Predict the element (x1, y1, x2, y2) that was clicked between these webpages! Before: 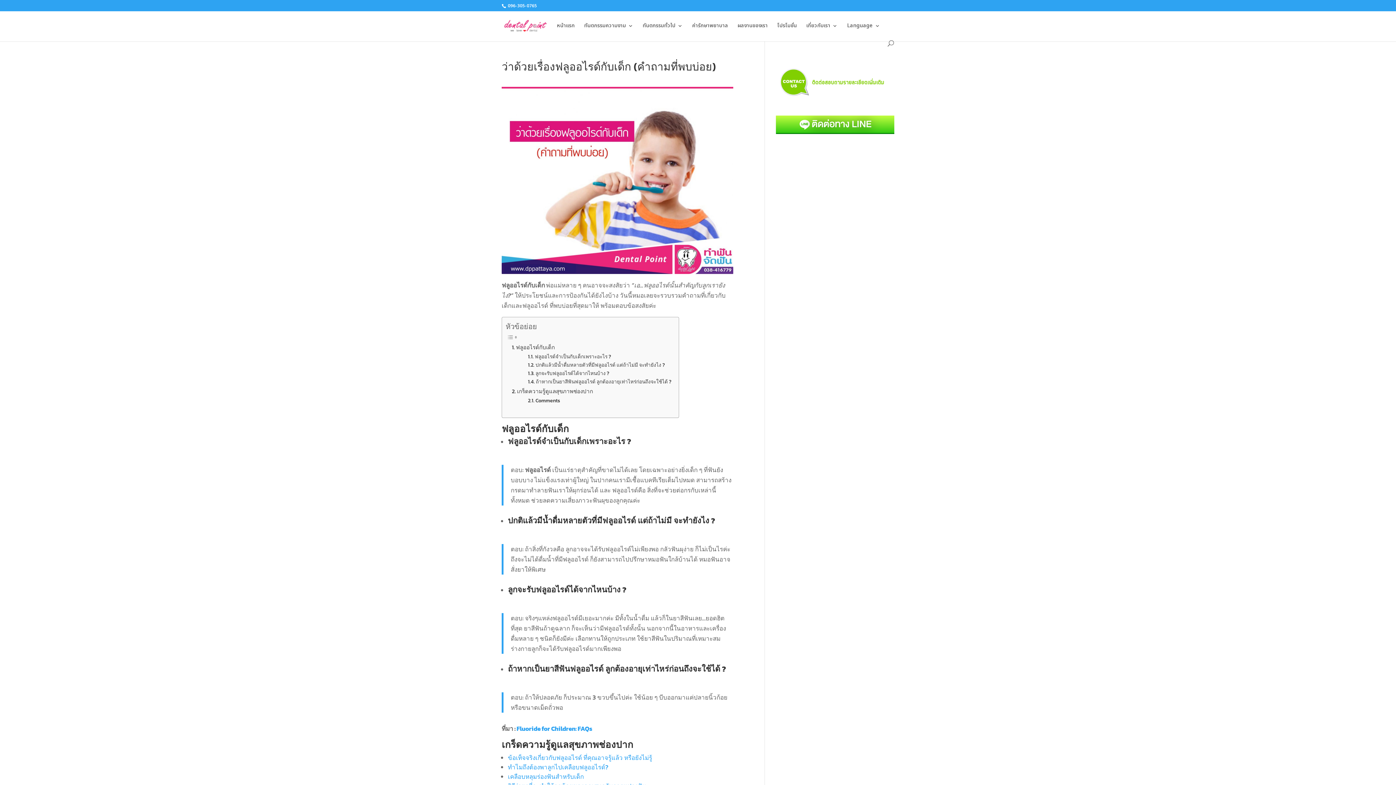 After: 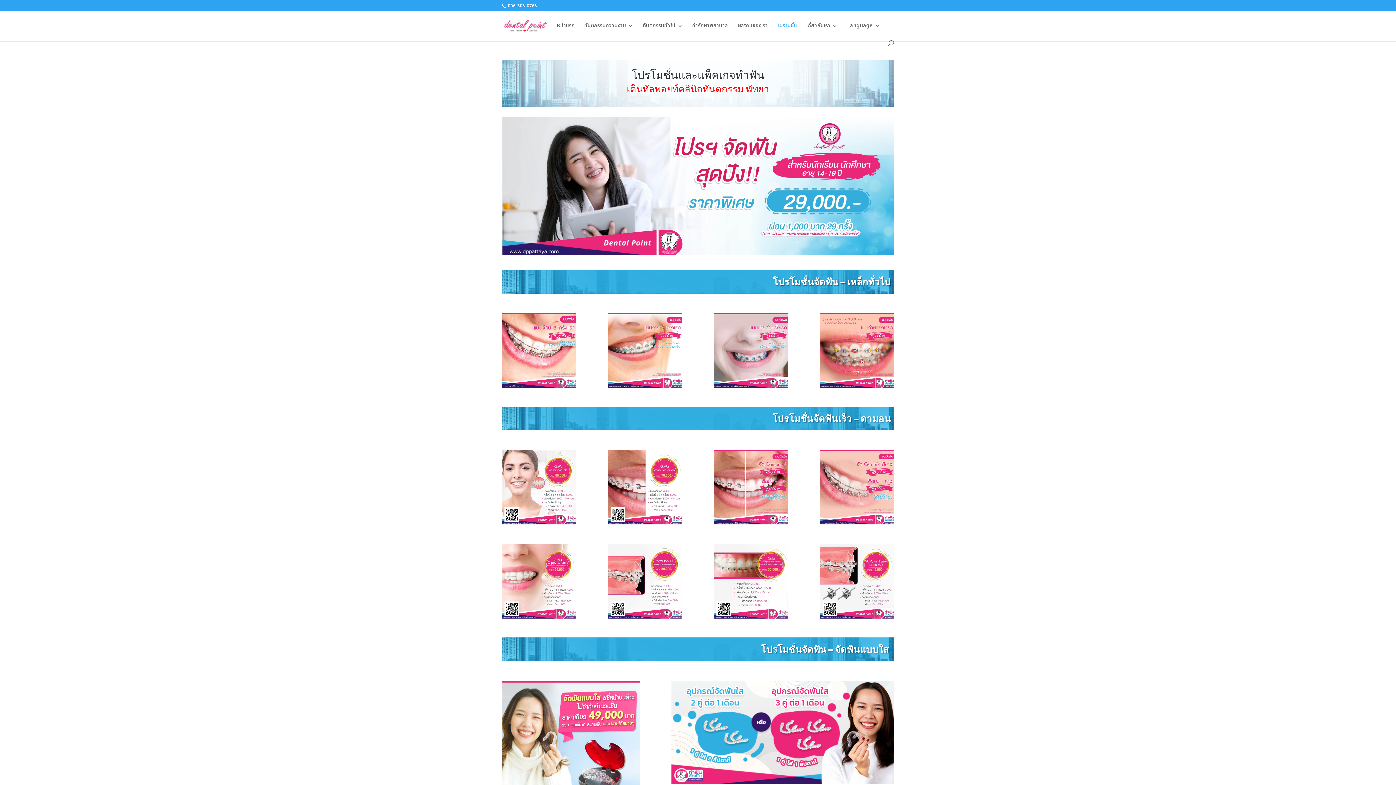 Action: bbox: (777, 23, 797, 40) label: โปรโมชั่น